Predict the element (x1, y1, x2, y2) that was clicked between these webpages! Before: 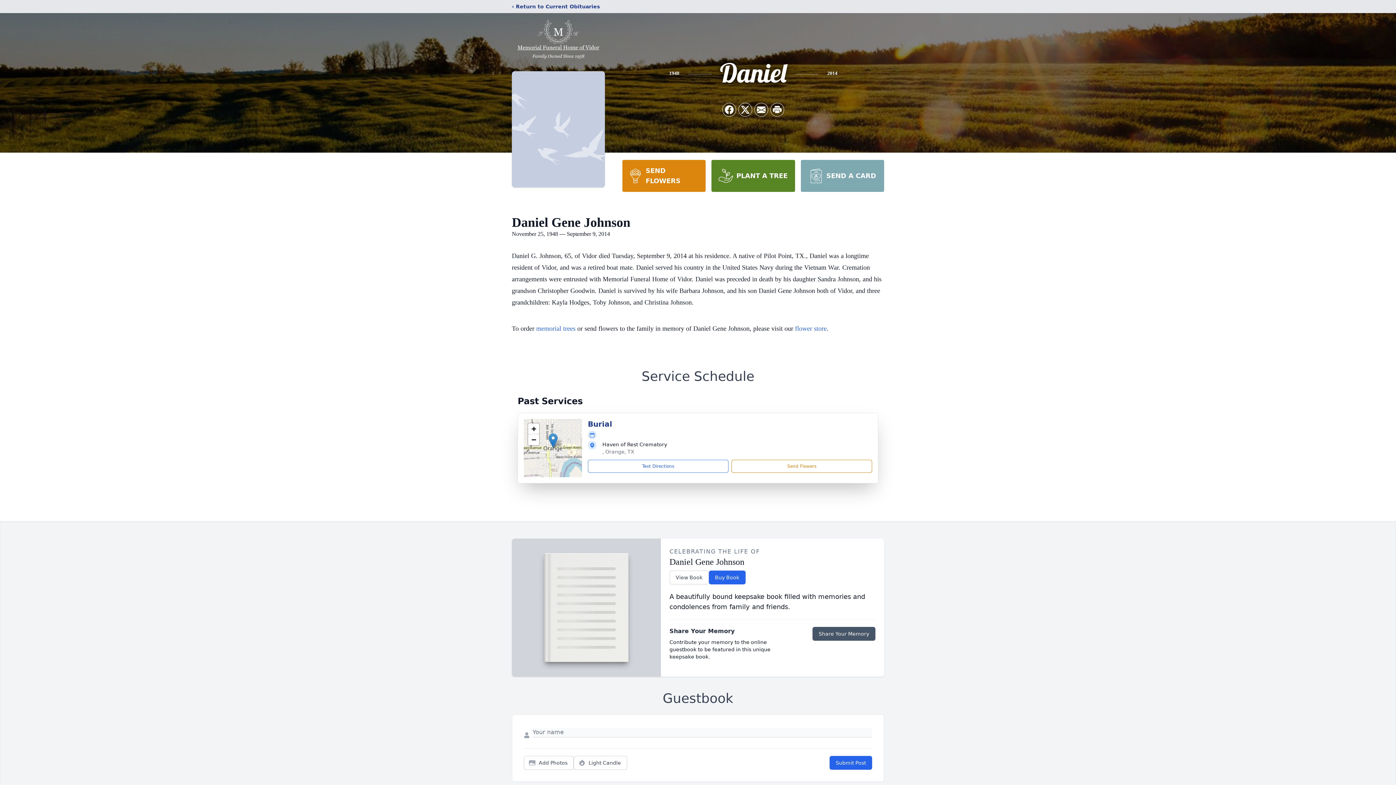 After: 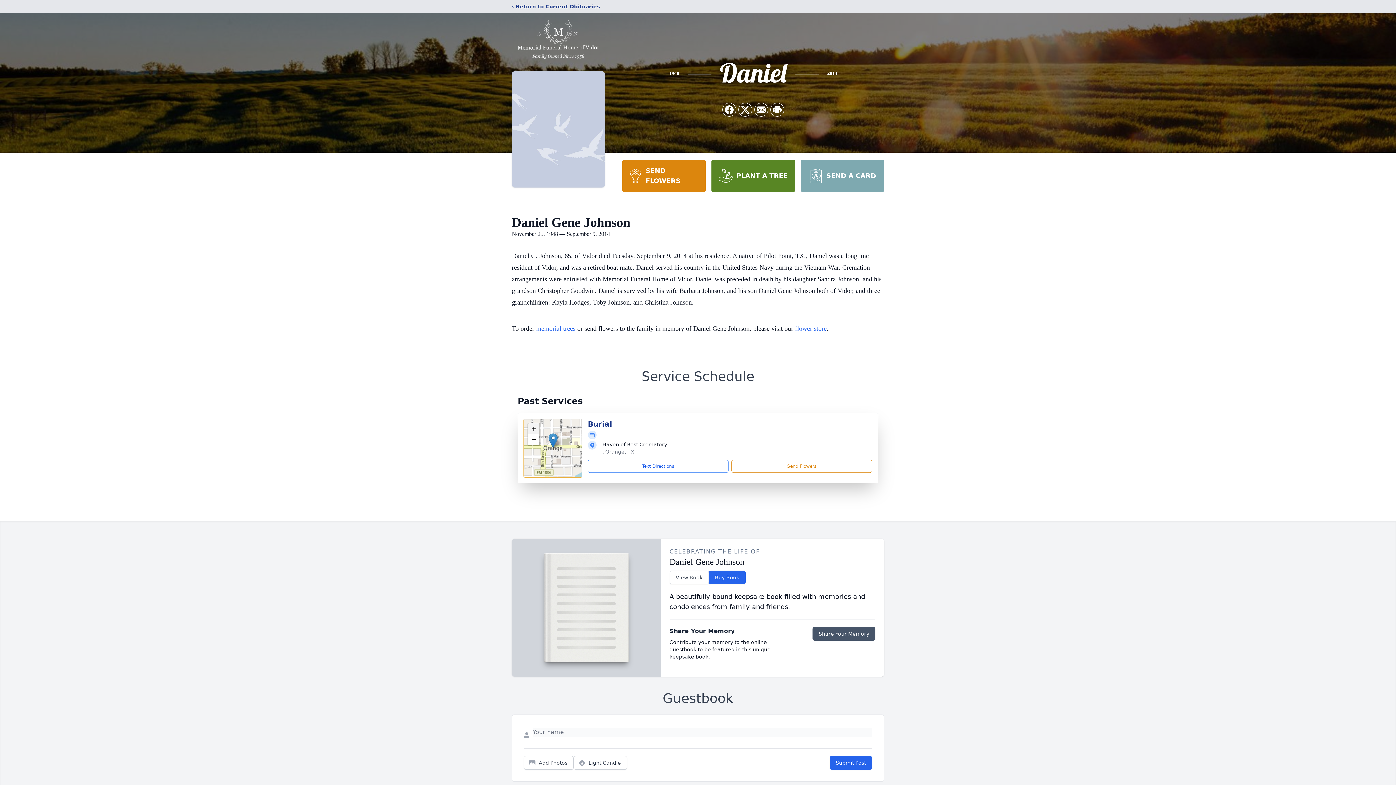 Action: bbox: (528, 423, 539, 434) label: Zoom in